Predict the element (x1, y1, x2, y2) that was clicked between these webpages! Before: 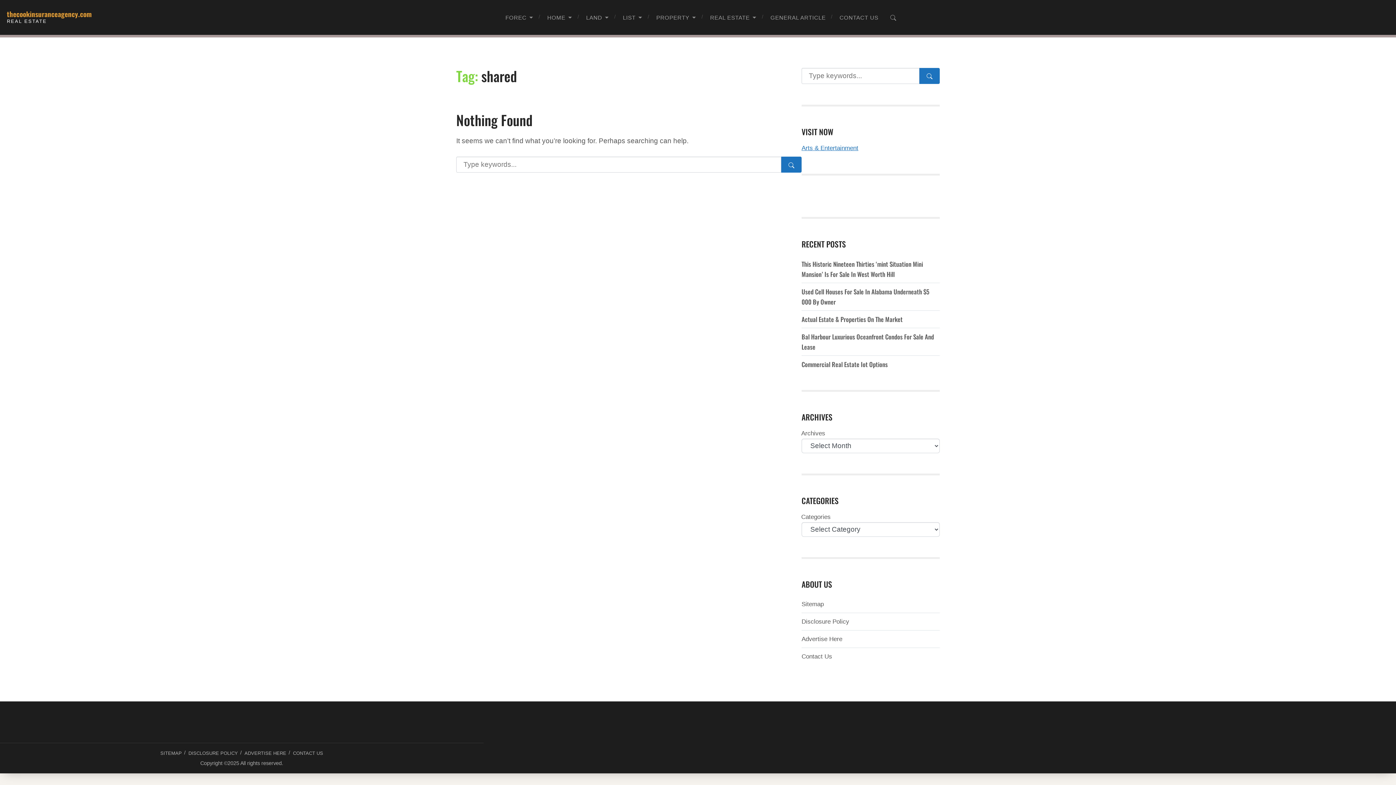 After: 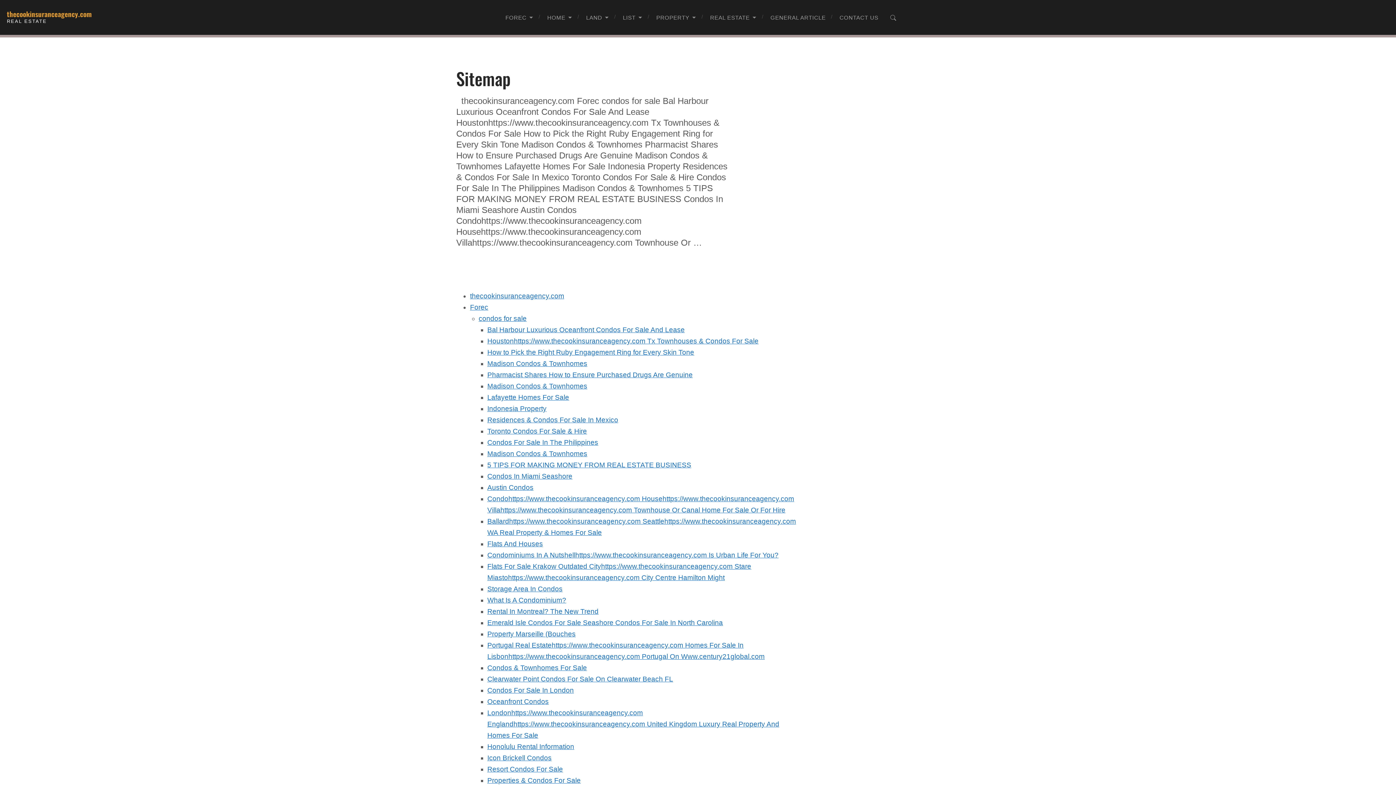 Action: label: SITEMAP bbox: (160, 750, 181, 756)